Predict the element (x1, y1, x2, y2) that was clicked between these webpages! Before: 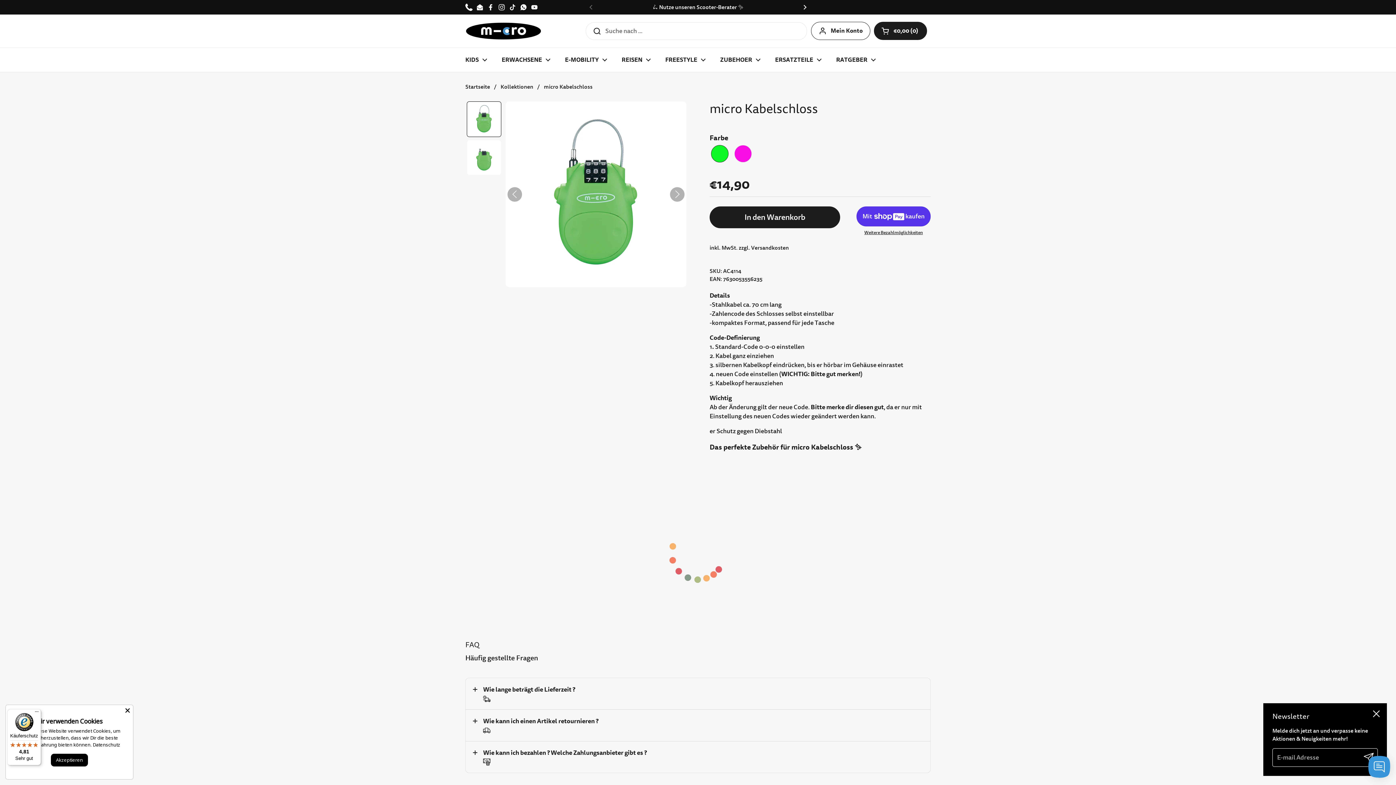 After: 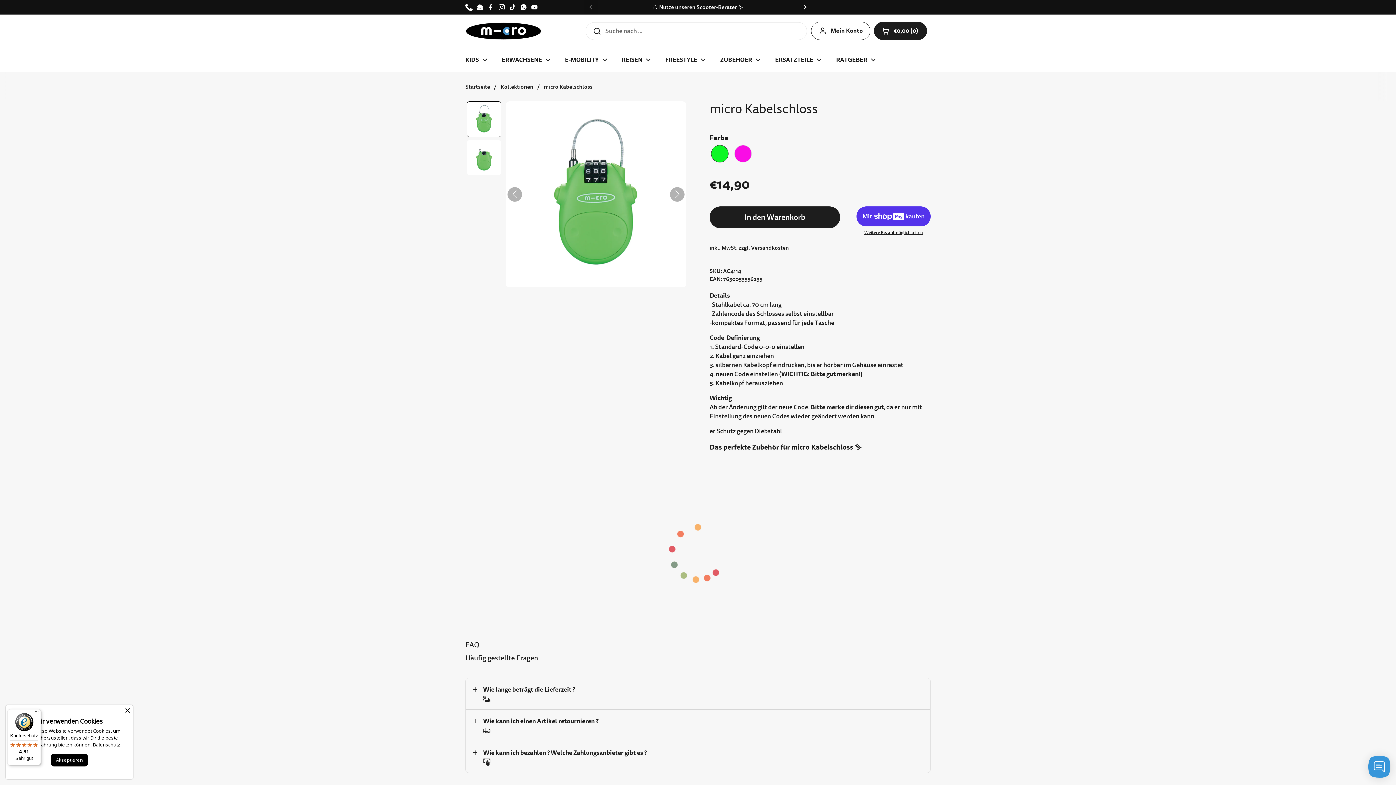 Action: bbox: (1373, 710, 1380, 720) label: Schließen